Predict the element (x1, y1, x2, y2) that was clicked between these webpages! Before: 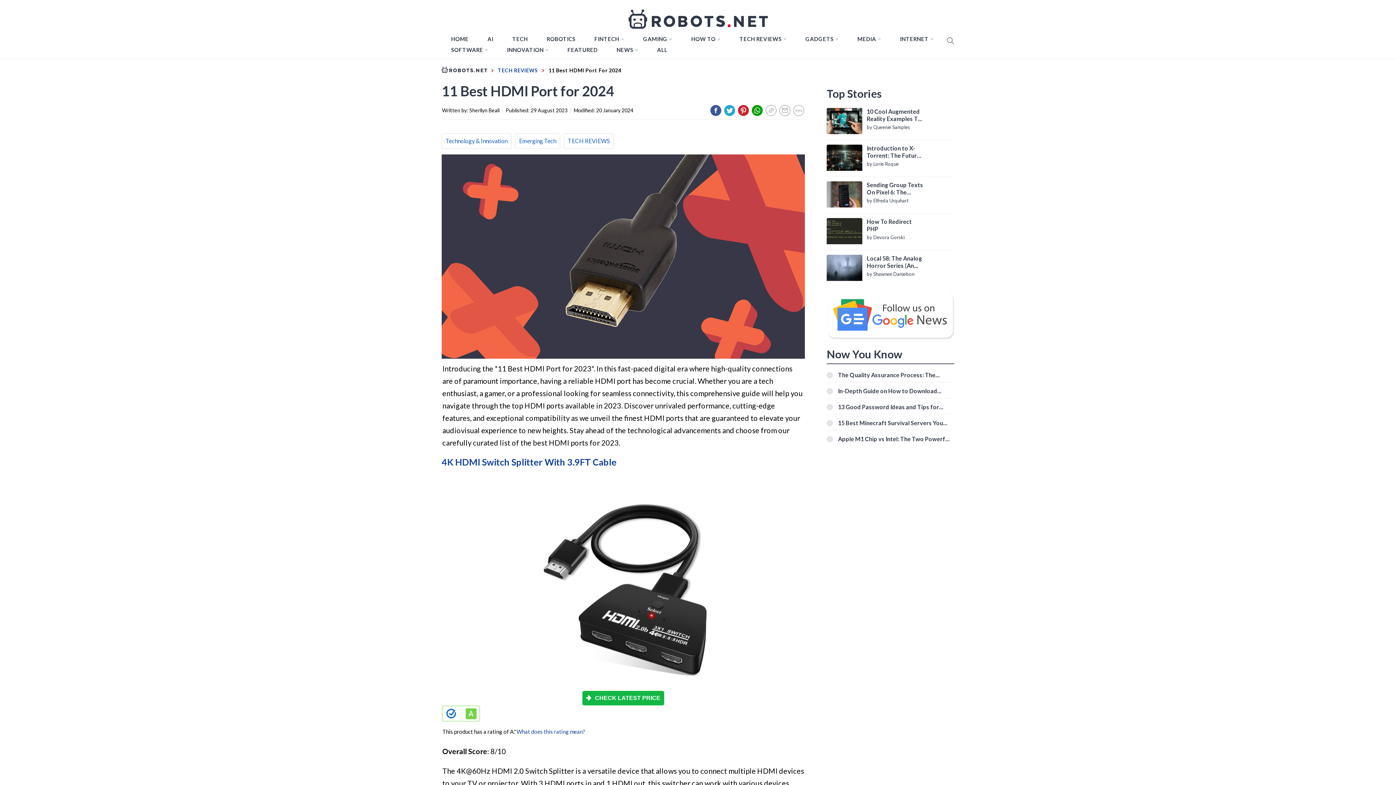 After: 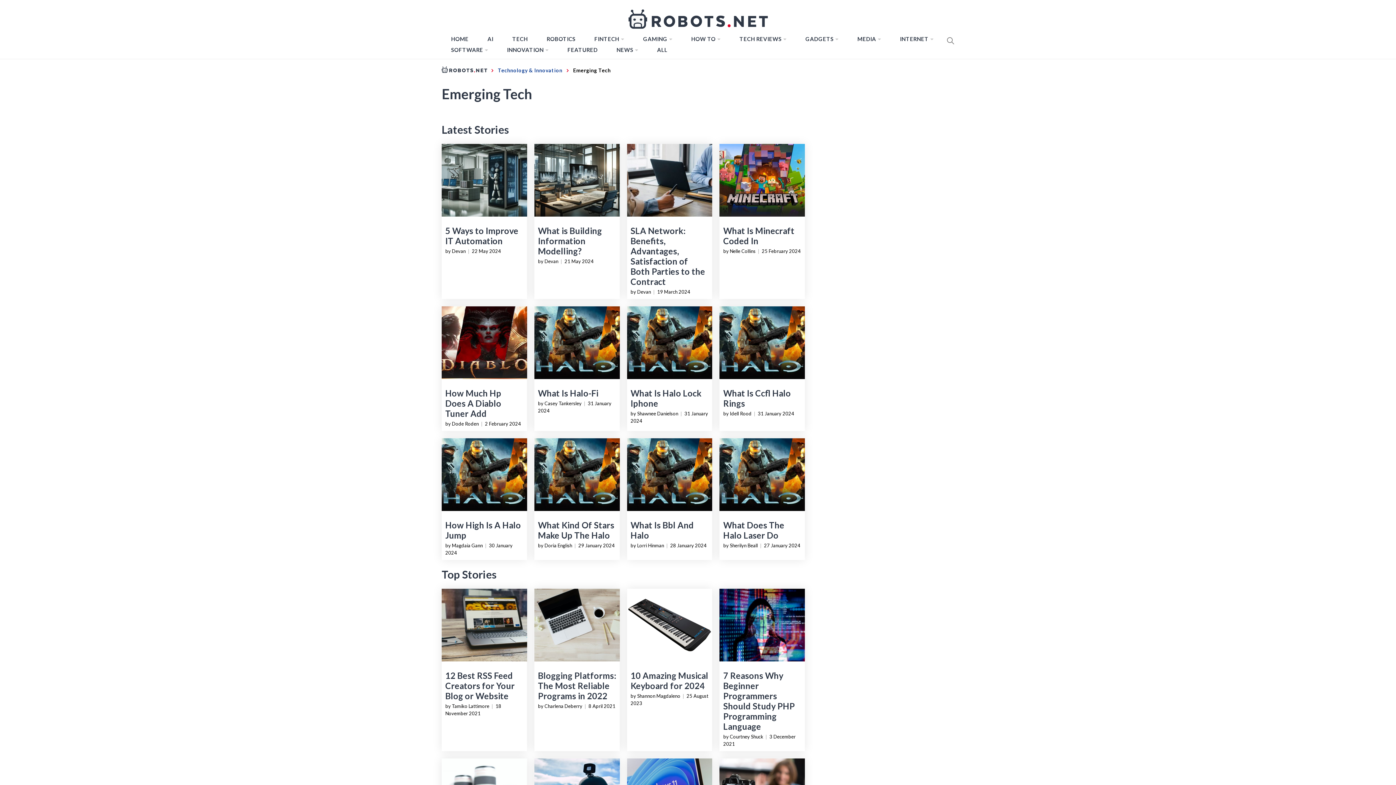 Action: bbox: (519, 137, 556, 144) label: Emerging Tech